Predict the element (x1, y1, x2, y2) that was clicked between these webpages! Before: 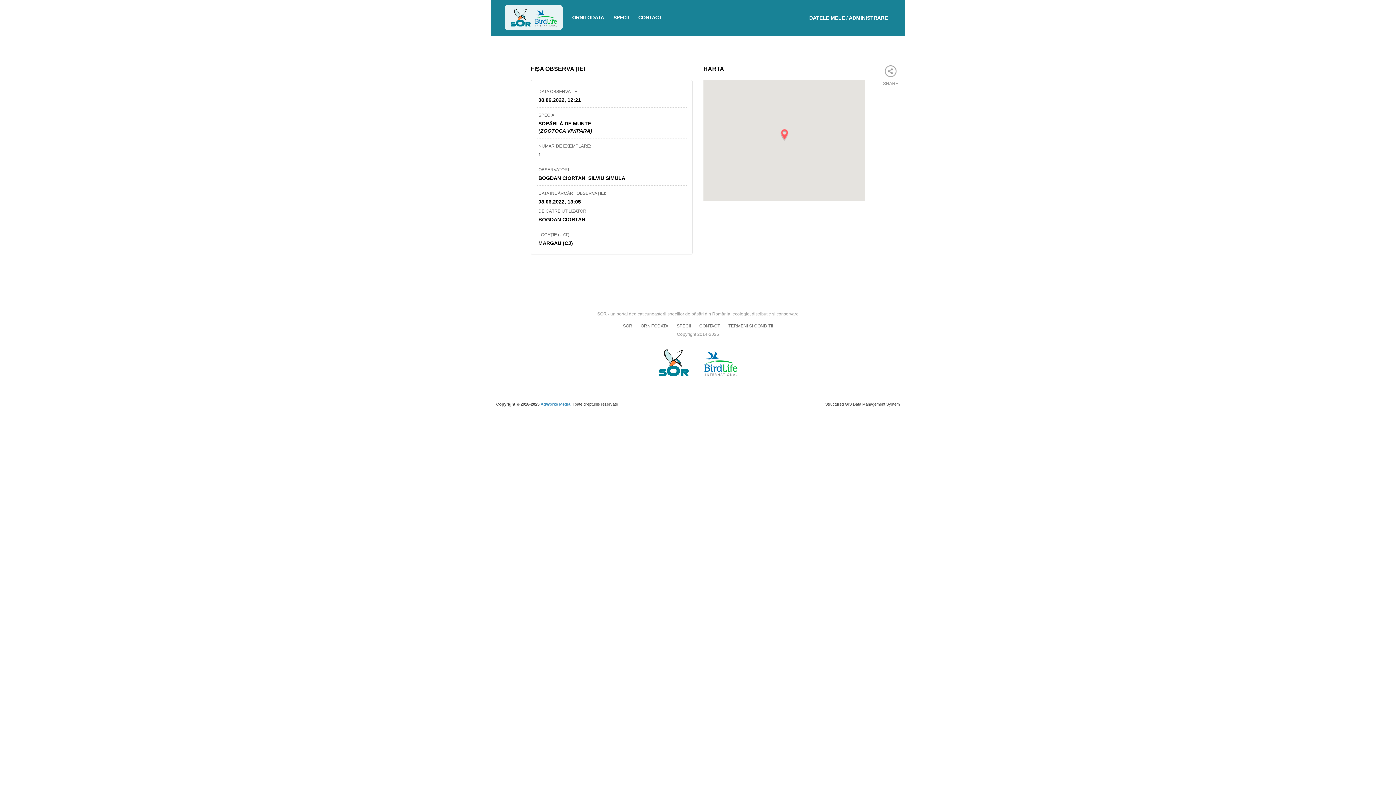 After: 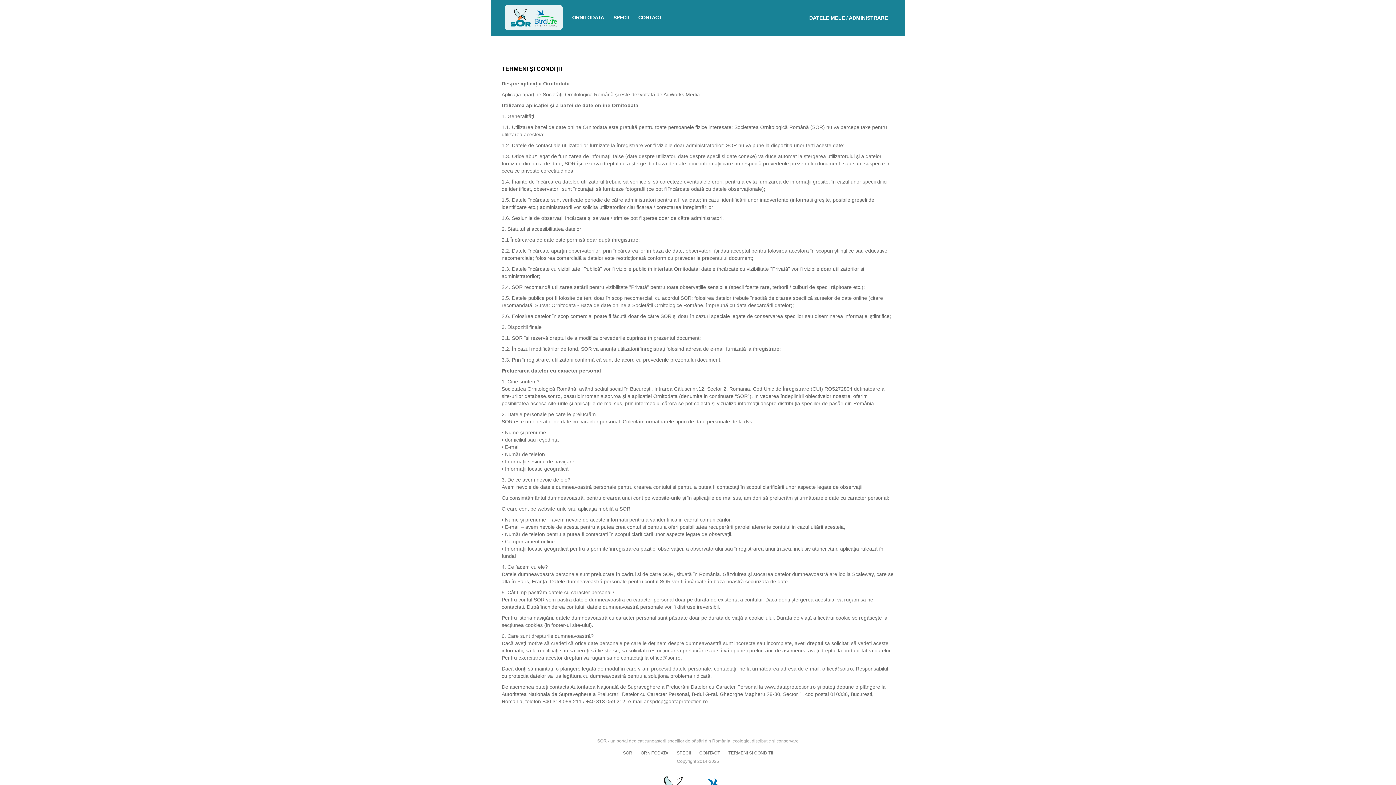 Action: label: TERMENI ȘI CONDIȚII bbox: (728, 321, 773, 330)